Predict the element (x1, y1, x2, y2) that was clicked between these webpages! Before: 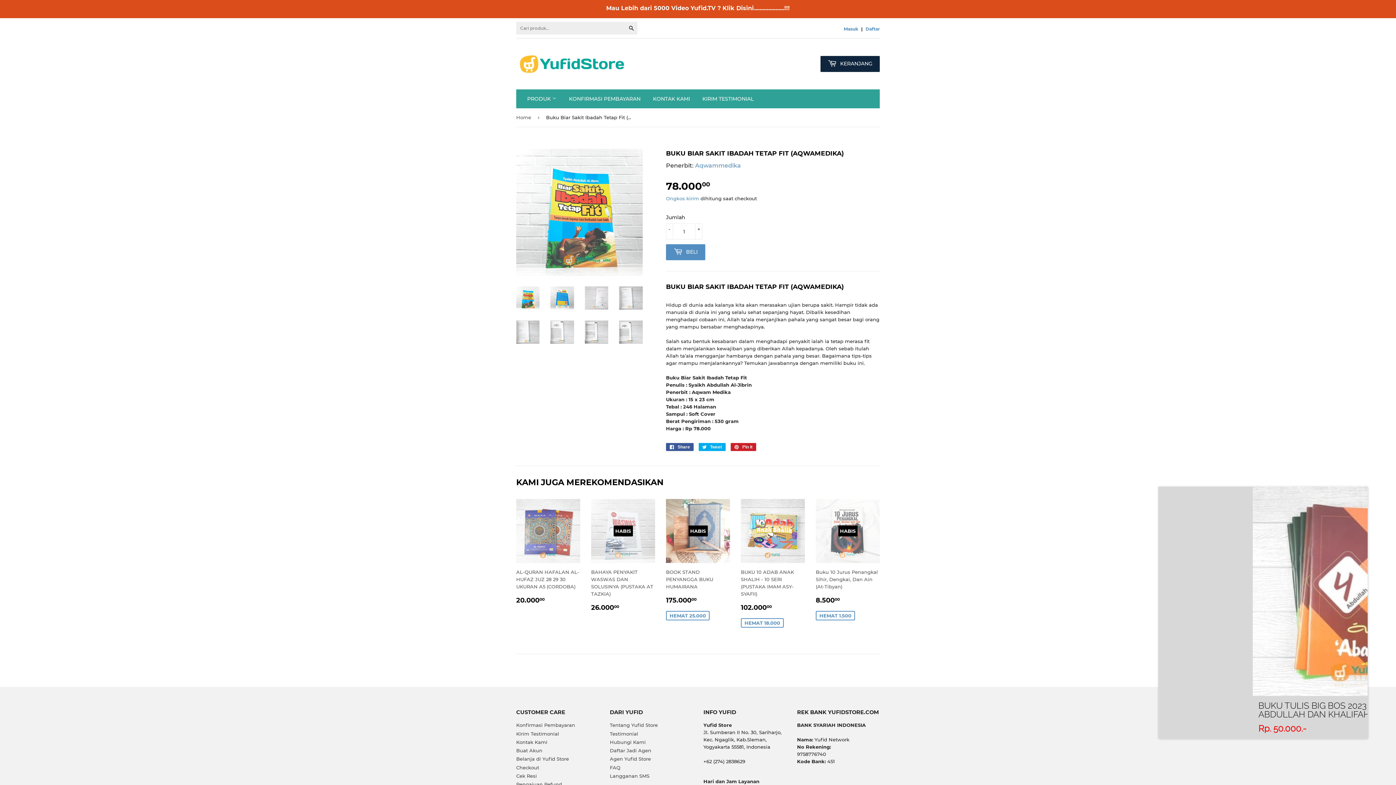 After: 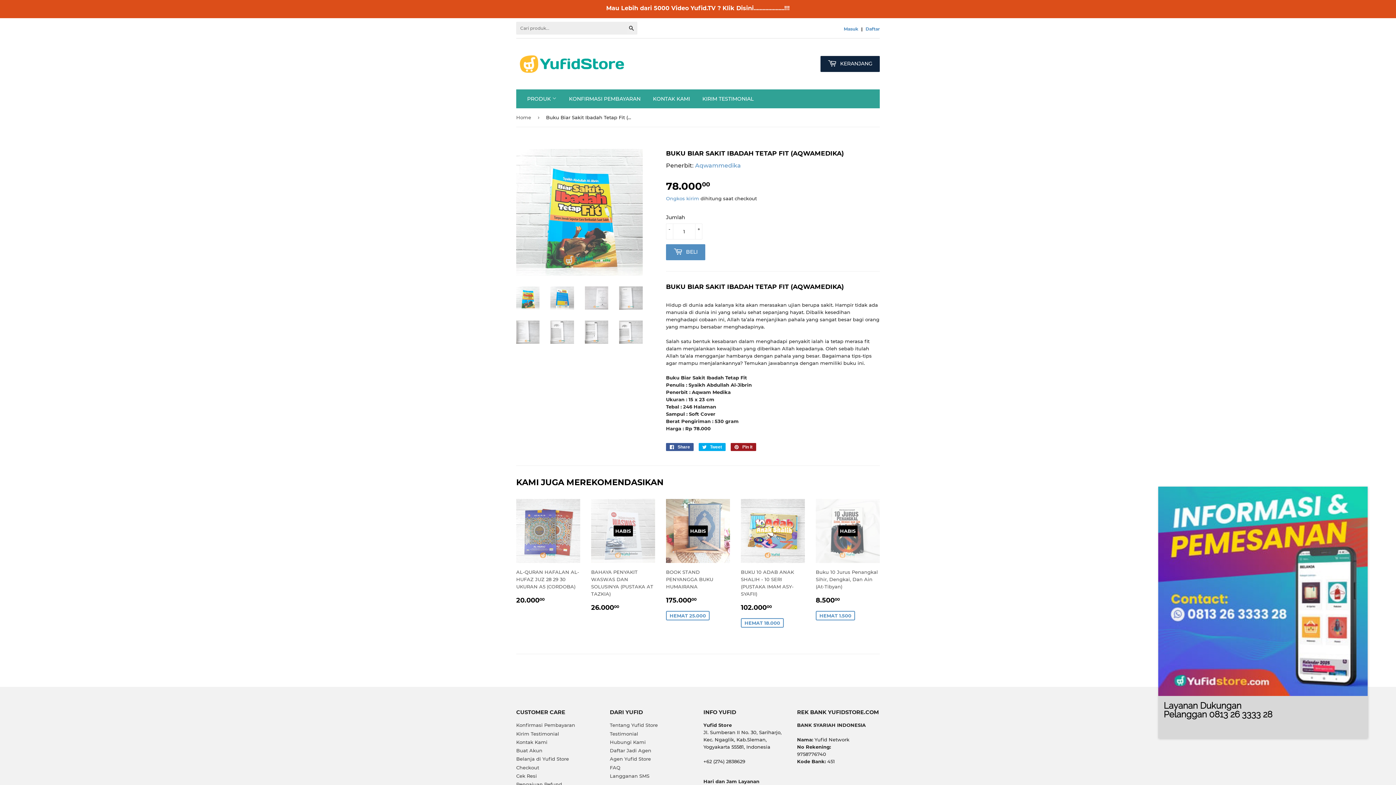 Action: bbox: (730, 443, 756, 451) label:  Pin it
Pin on Pinterest